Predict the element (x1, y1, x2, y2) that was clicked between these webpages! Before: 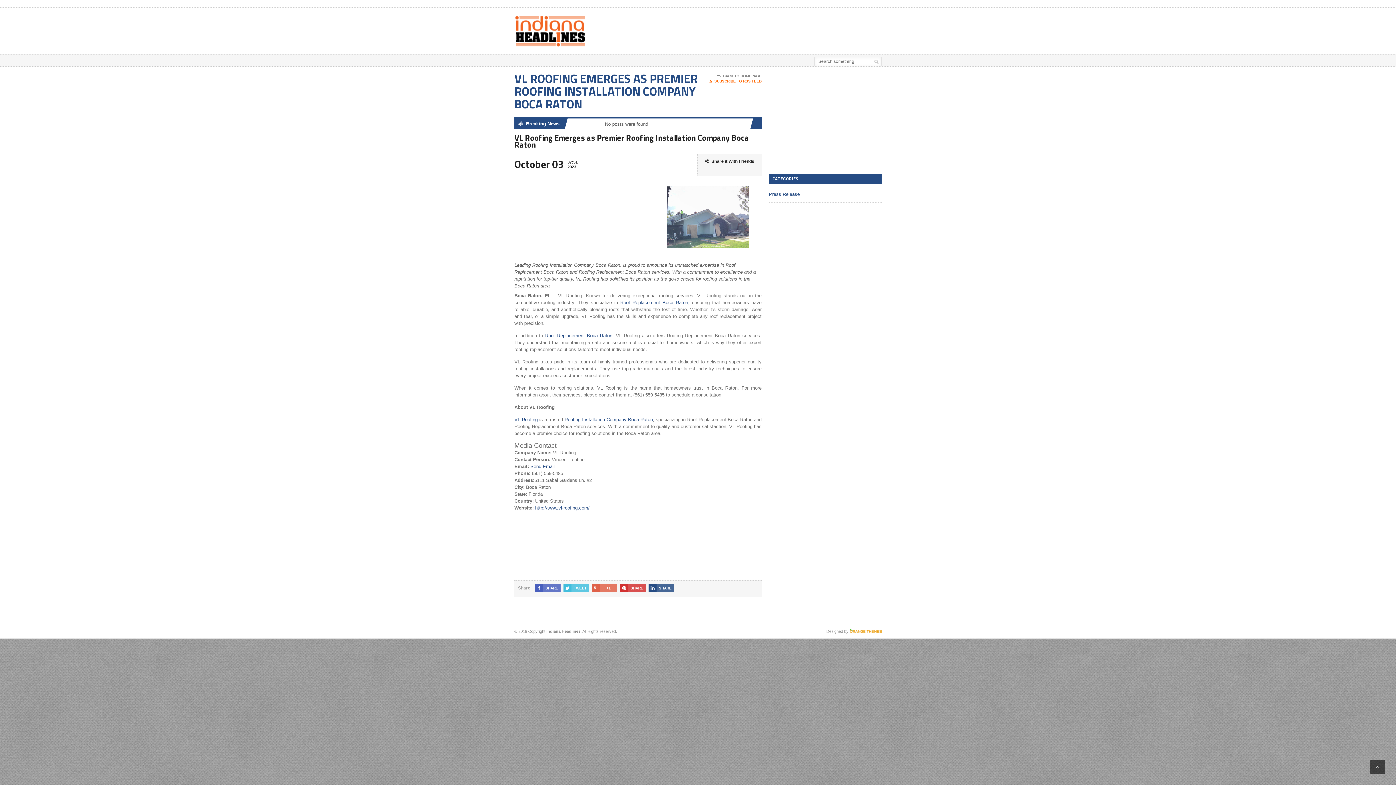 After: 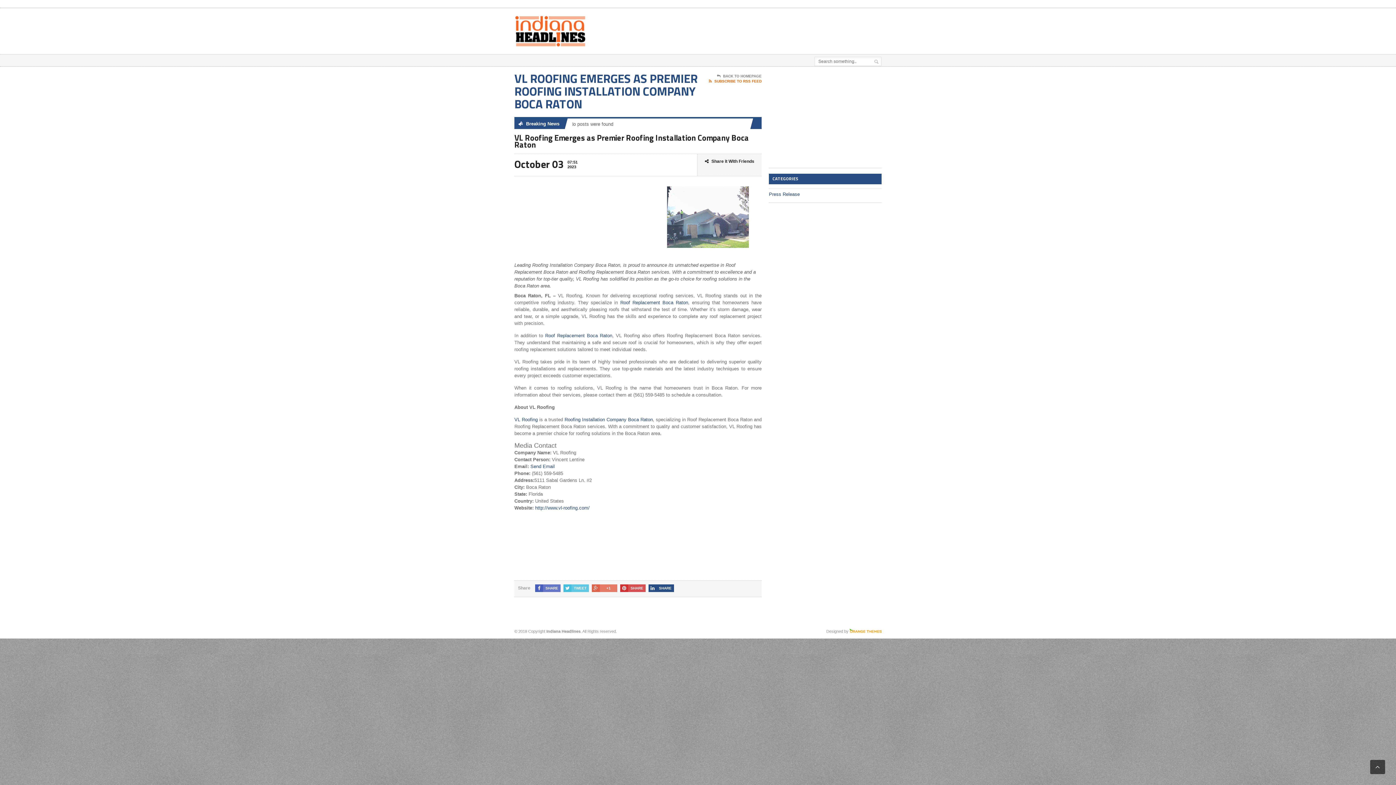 Action: bbox: (648, 584, 674, 592) label: SHARE